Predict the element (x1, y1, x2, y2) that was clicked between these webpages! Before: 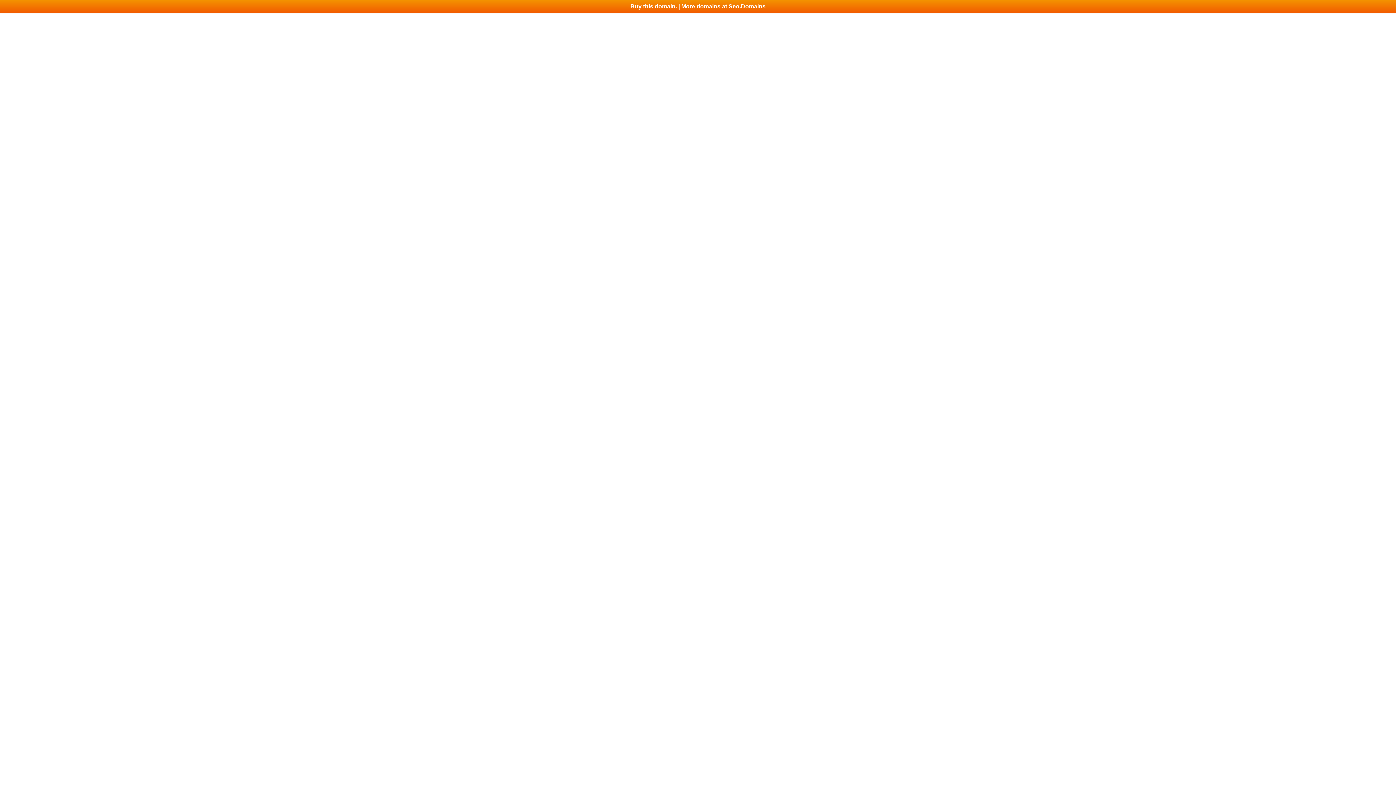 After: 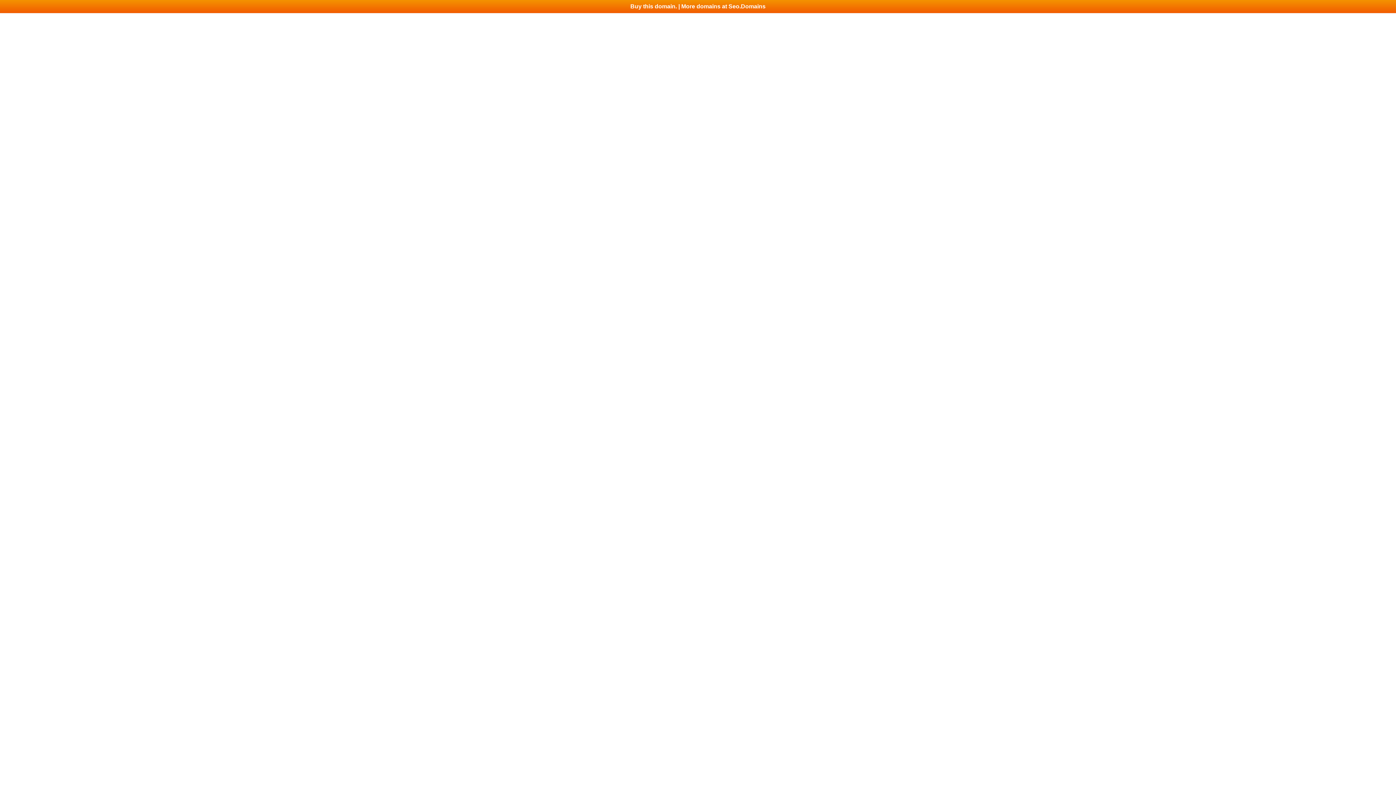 Action: bbox: (0, 0, 1396, 13) label: Buy this domain. | More domains at Seo.Domains